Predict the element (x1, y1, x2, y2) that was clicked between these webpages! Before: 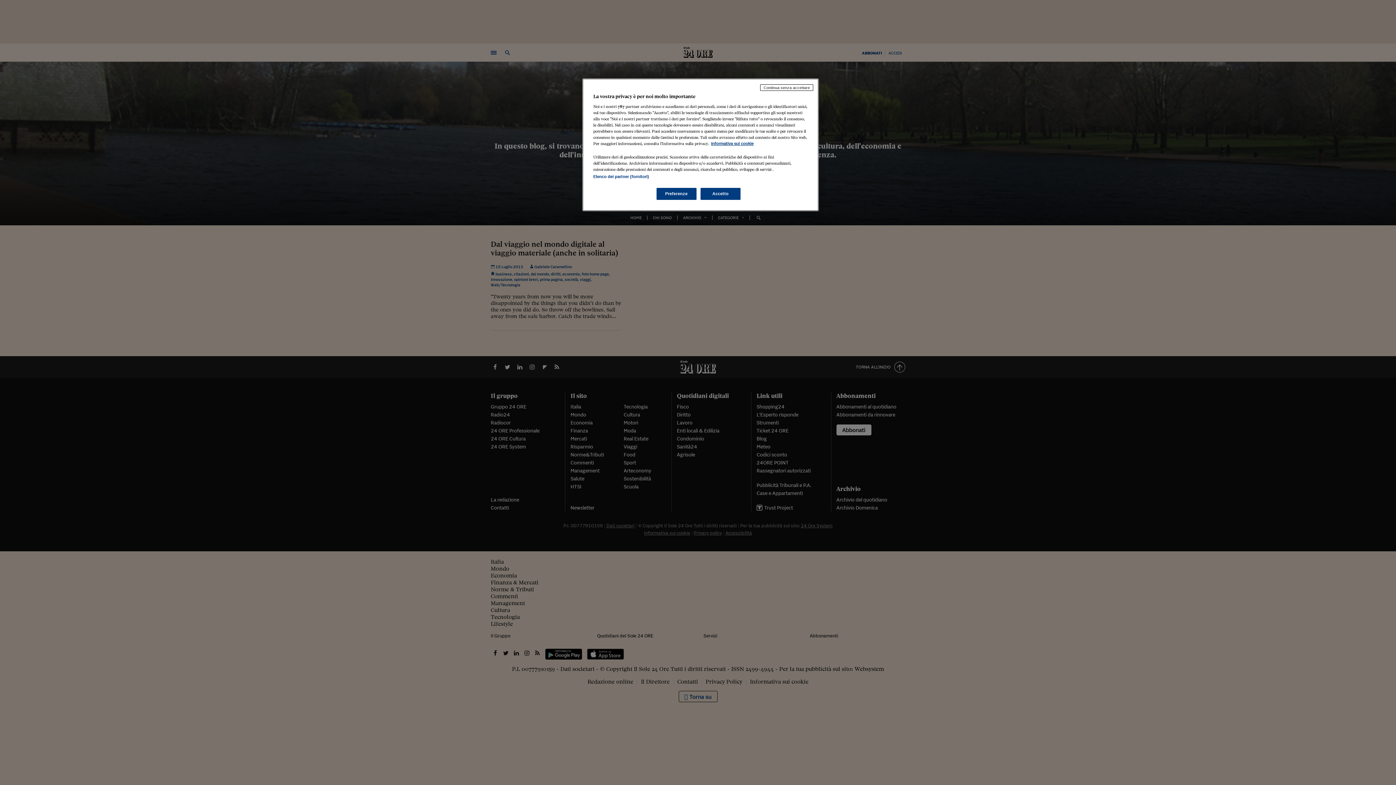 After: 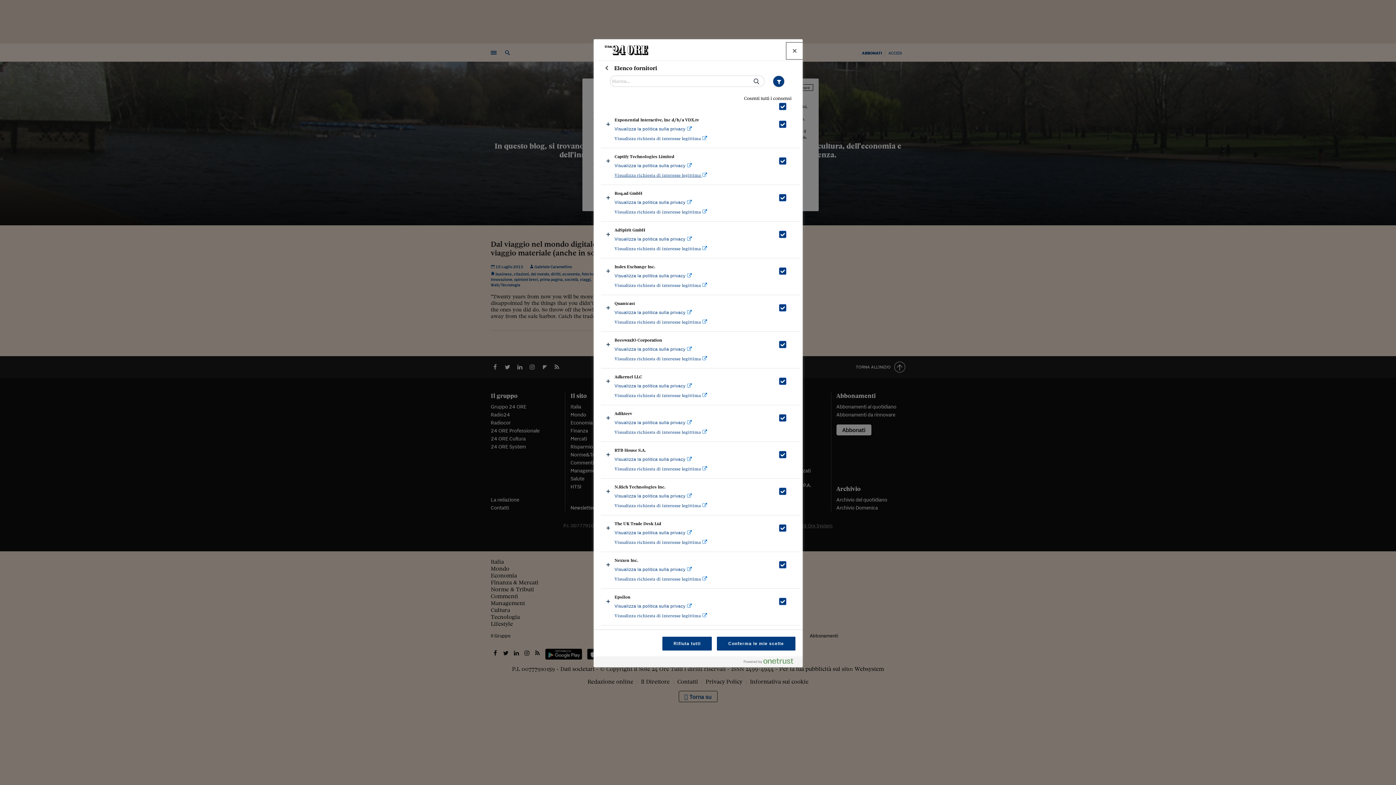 Action: label: Elenco dei partner (fornitori) bbox: (593, 174, 649, 178)